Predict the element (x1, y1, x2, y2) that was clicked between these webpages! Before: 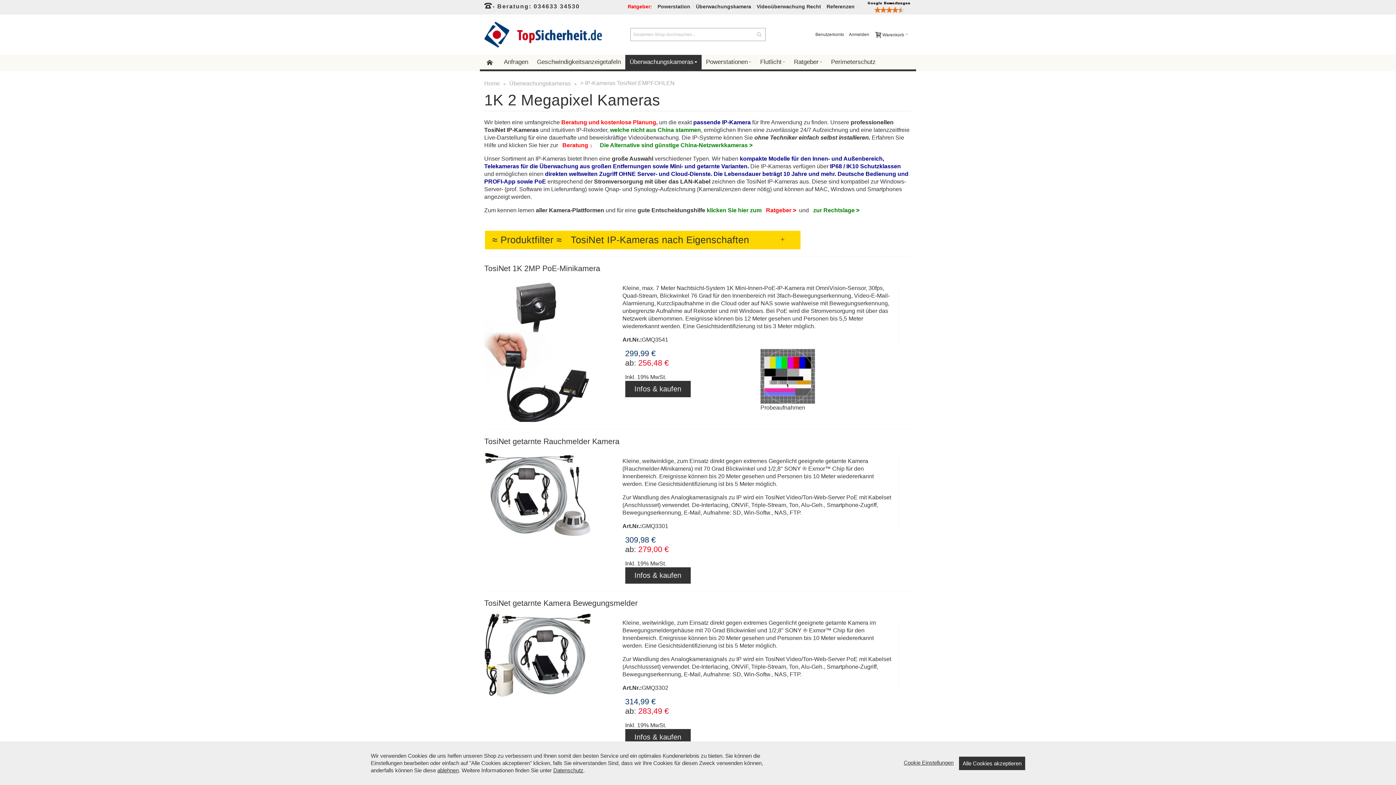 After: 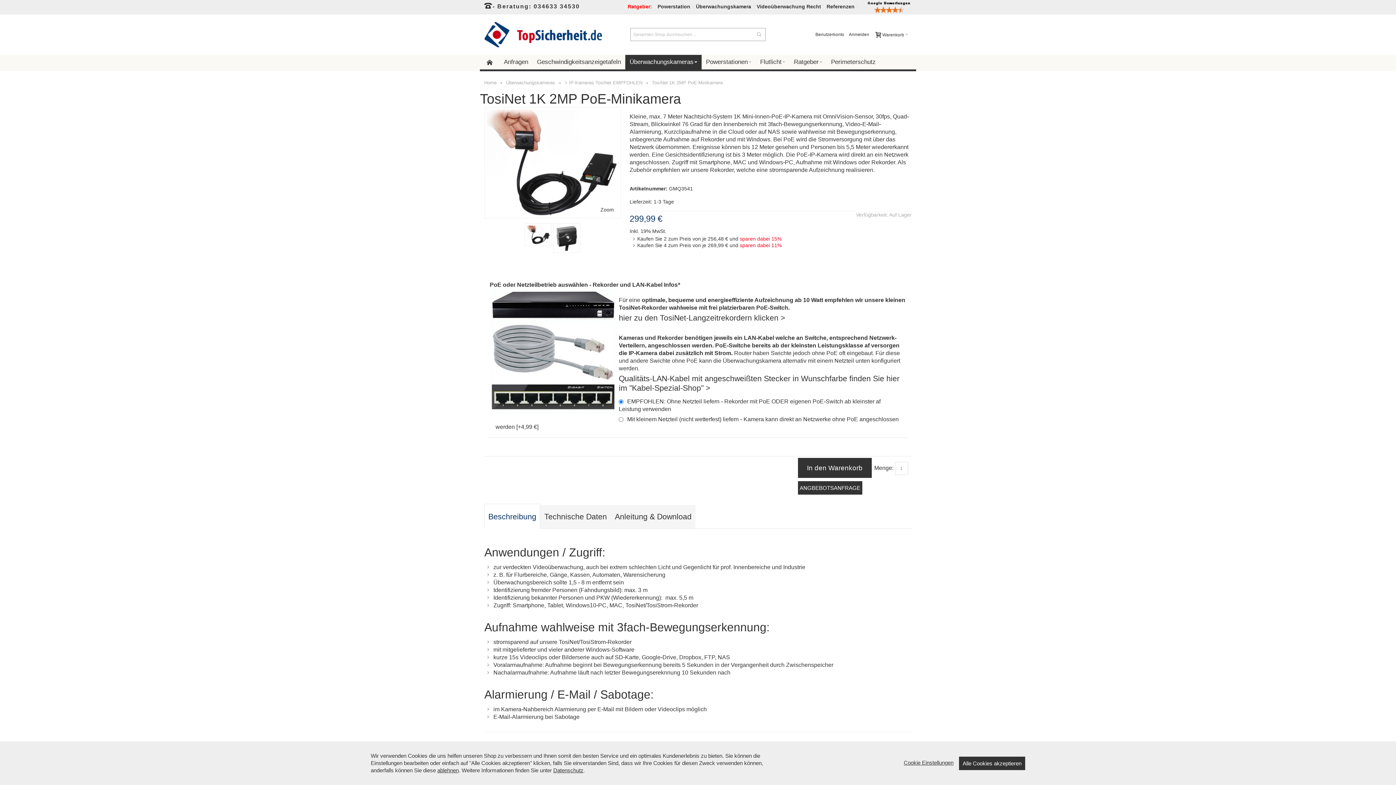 Action: bbox: (484, 278, 618, 422)